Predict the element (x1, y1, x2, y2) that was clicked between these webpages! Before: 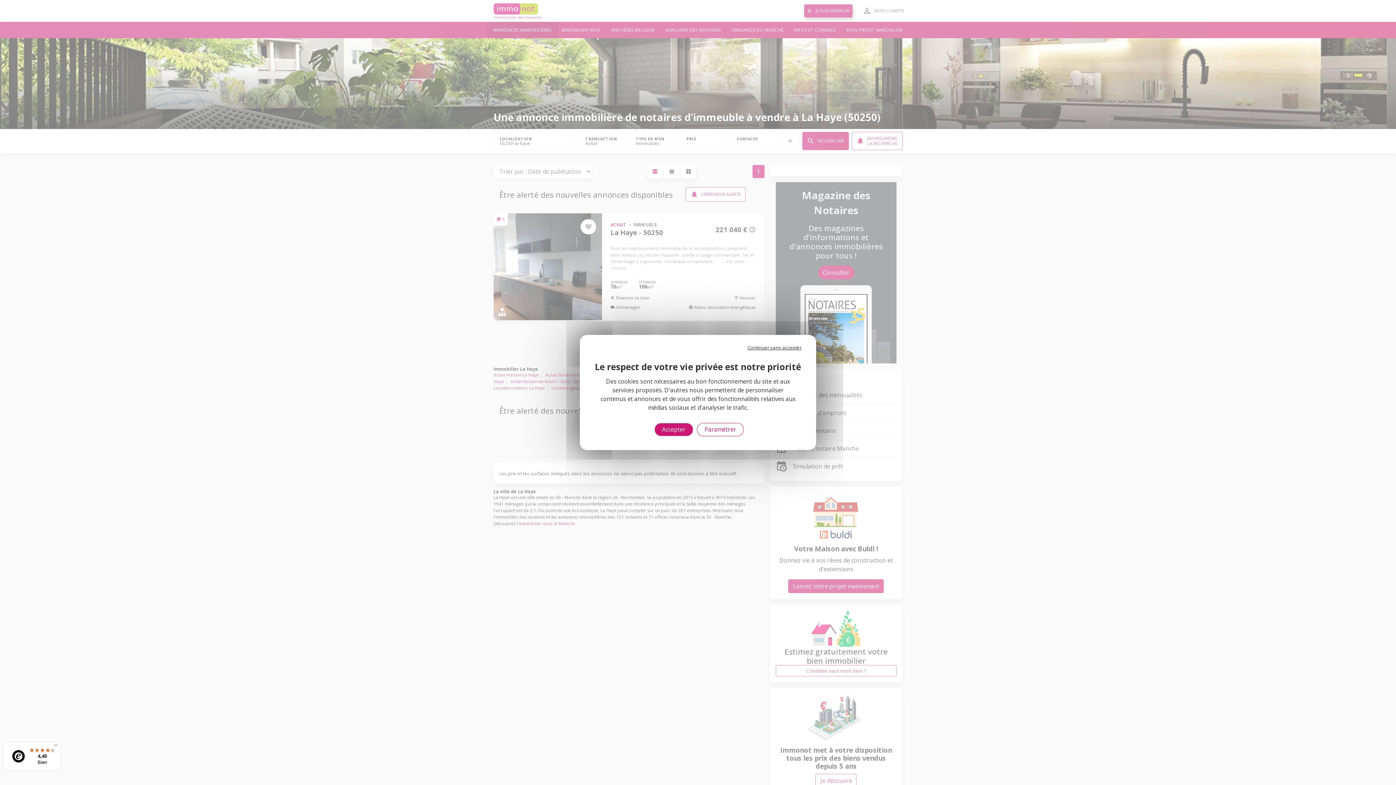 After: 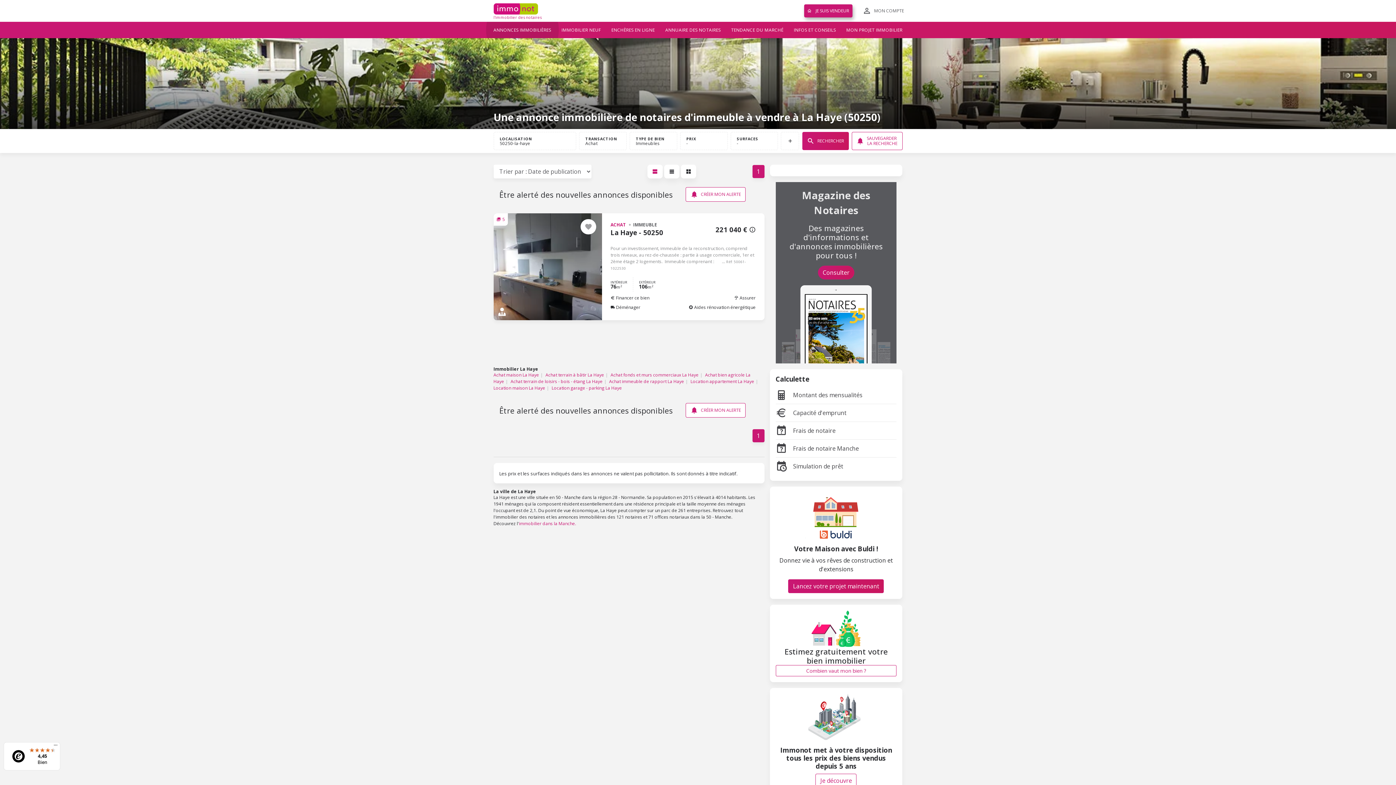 Action: label: Accepter bbox: (654, 423, 693, 436)